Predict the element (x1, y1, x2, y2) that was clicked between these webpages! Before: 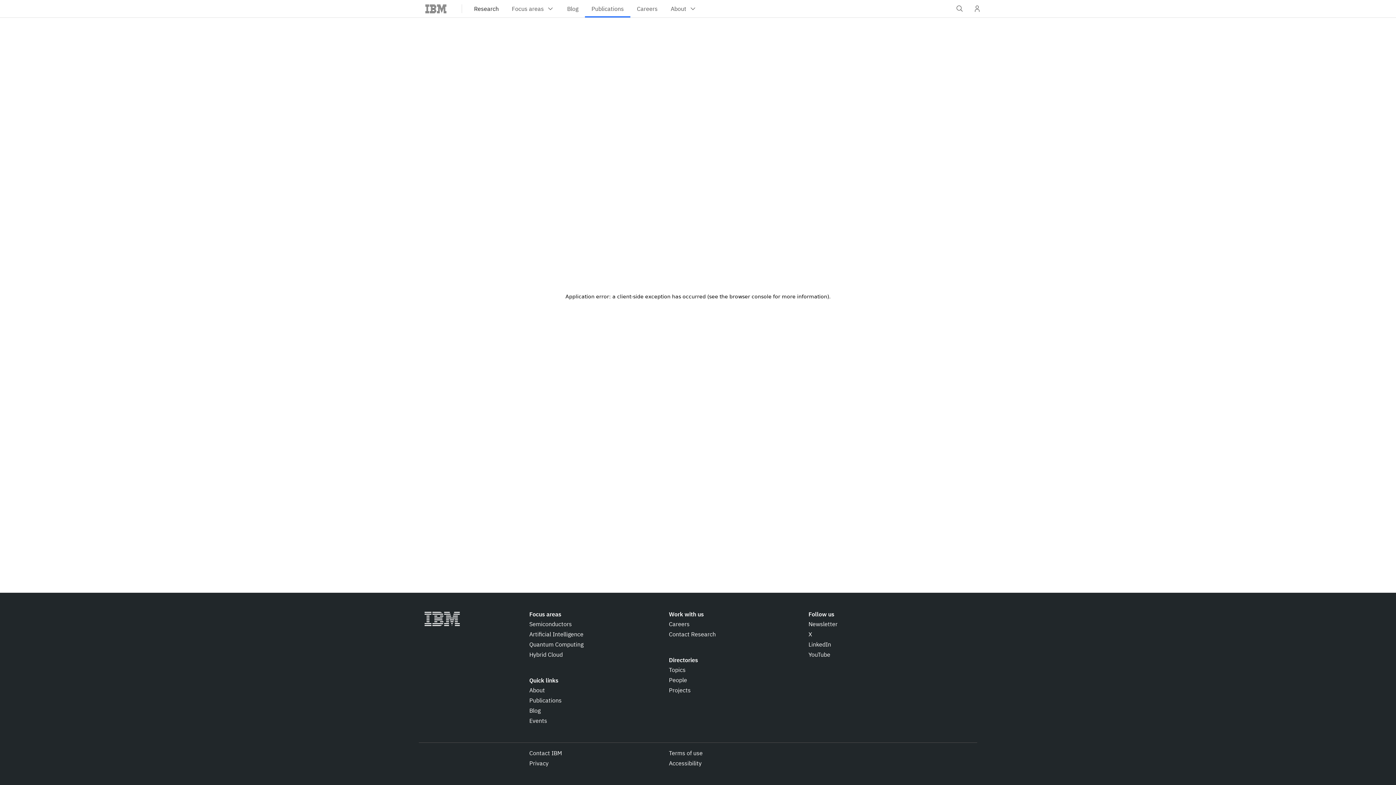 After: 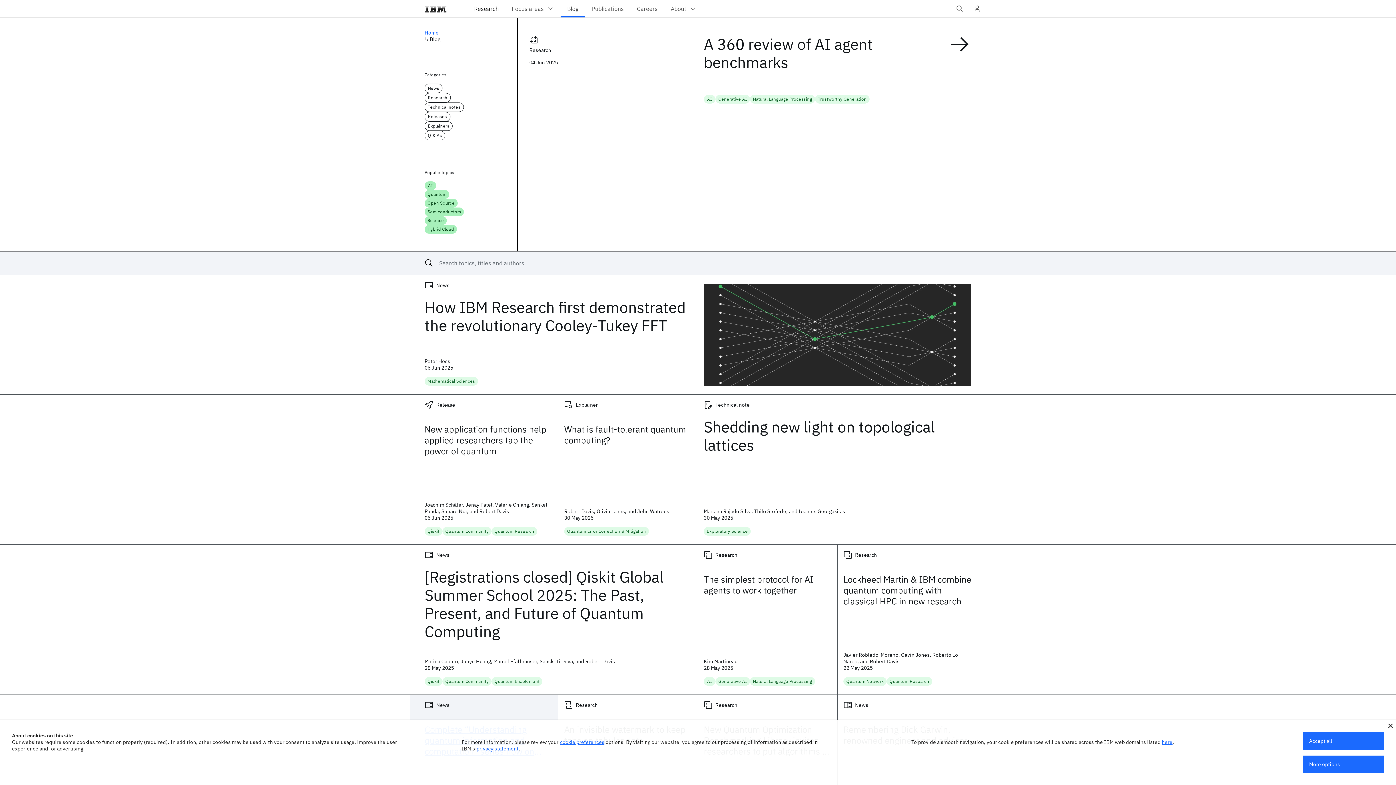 Action: label: Blog bbox: (529, 706, 540, 715)